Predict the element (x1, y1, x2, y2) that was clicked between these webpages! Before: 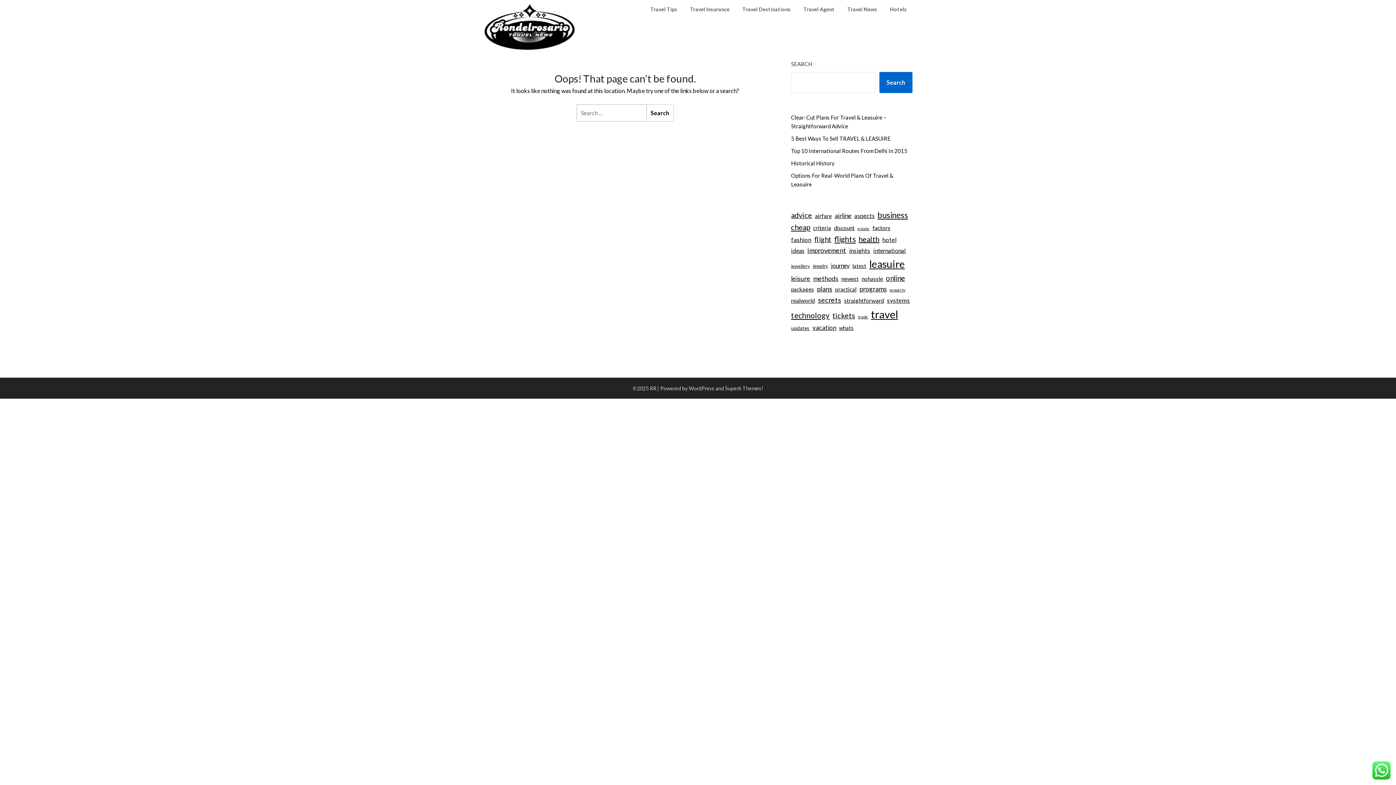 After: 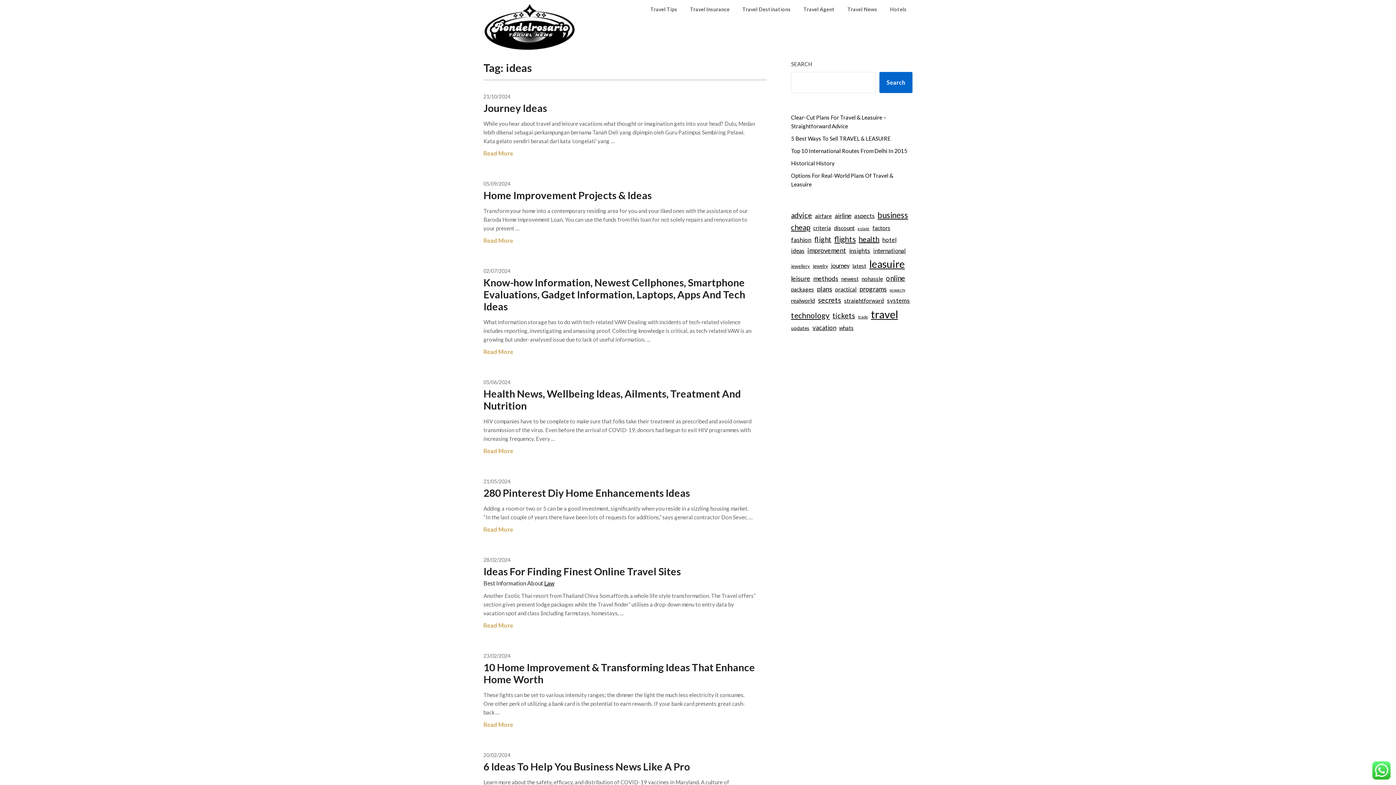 Action: bbox: (791, 246, 804, 255) label: ideas (27 items)